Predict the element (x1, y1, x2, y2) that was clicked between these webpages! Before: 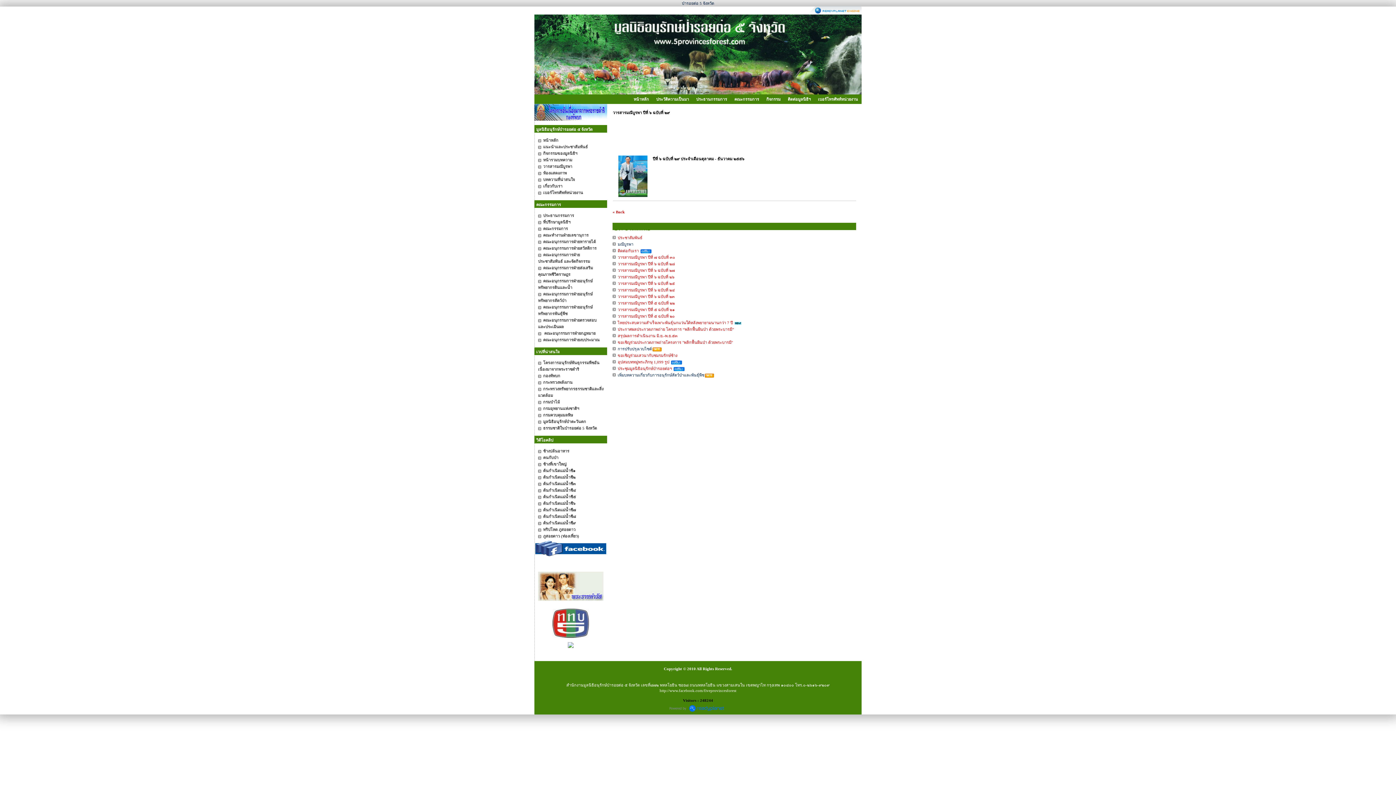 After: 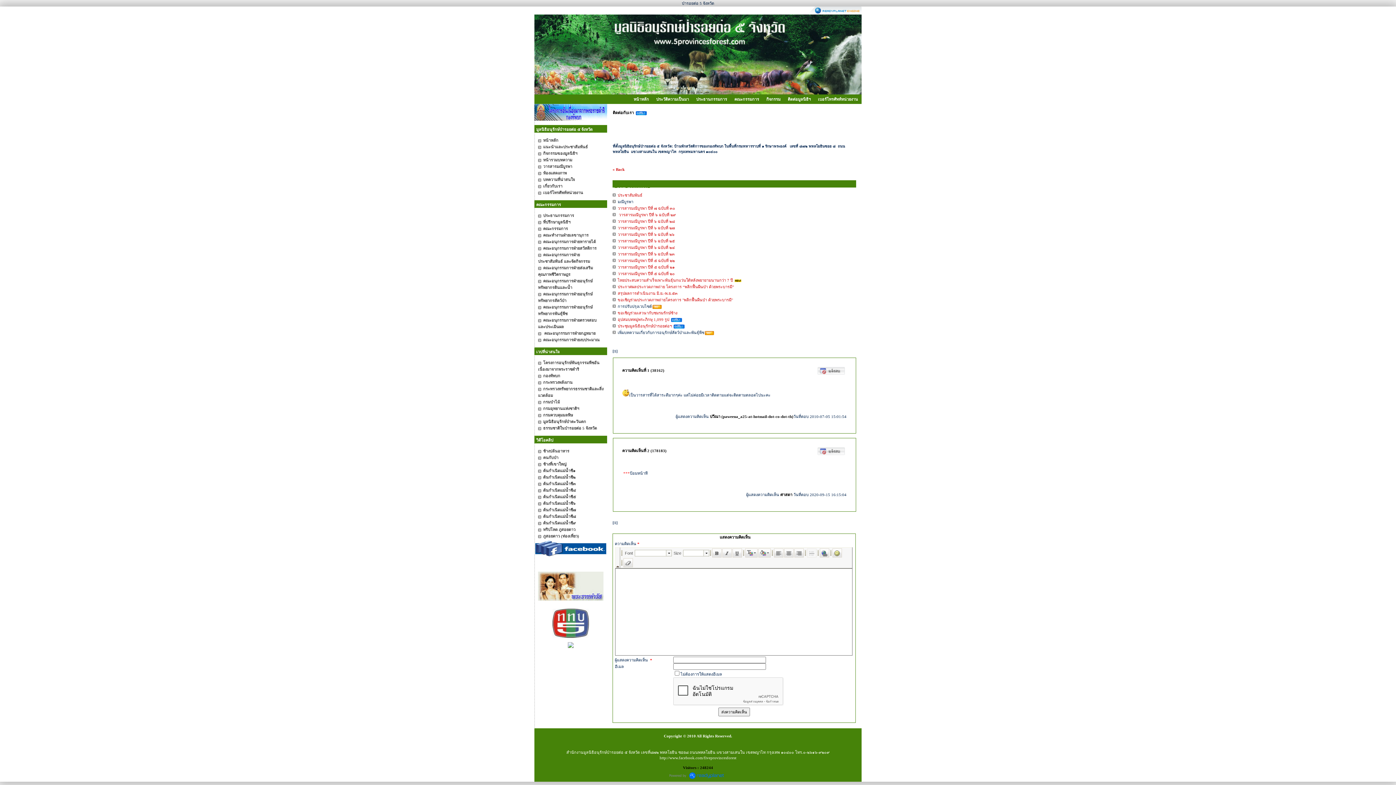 Action: label: ติดต่อกับเรา bbox: (617, 248, 638, 253)